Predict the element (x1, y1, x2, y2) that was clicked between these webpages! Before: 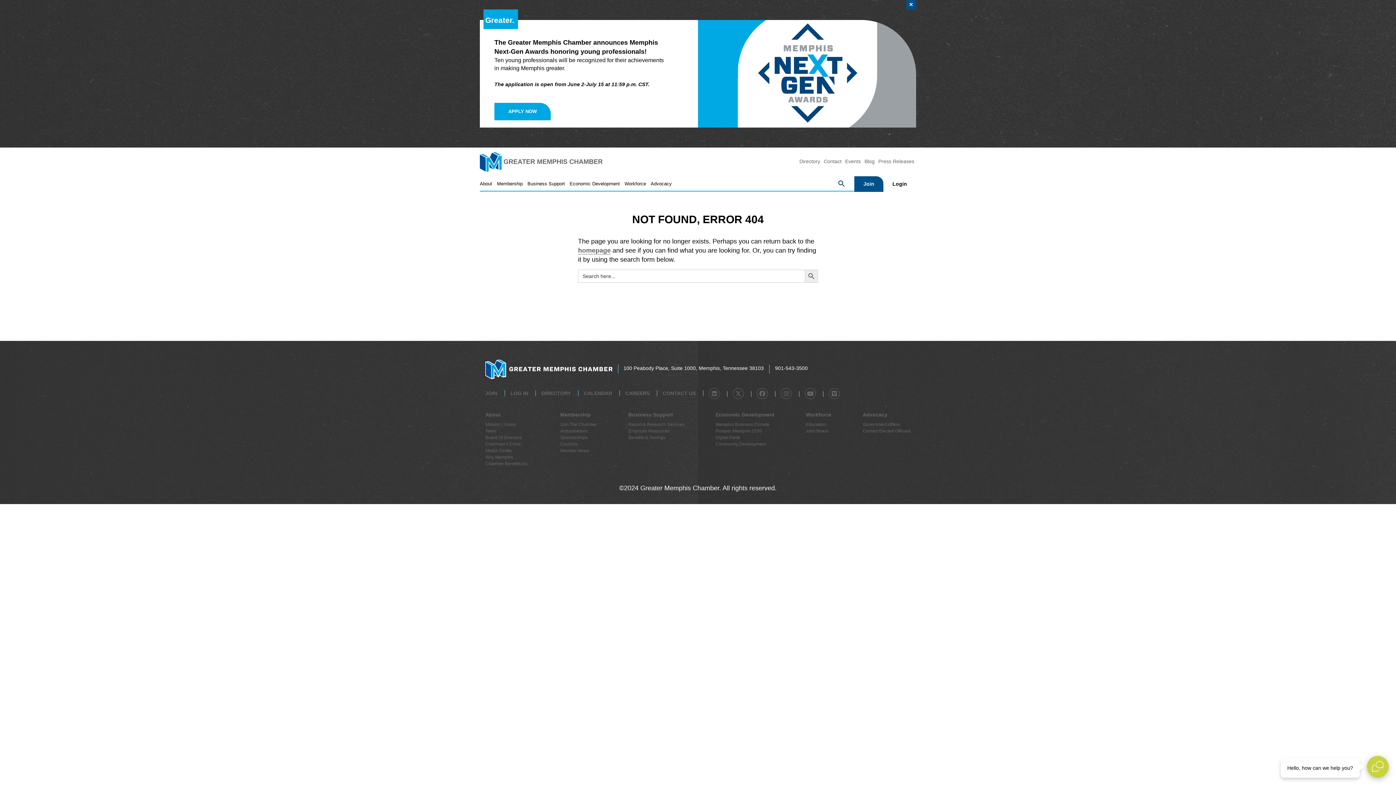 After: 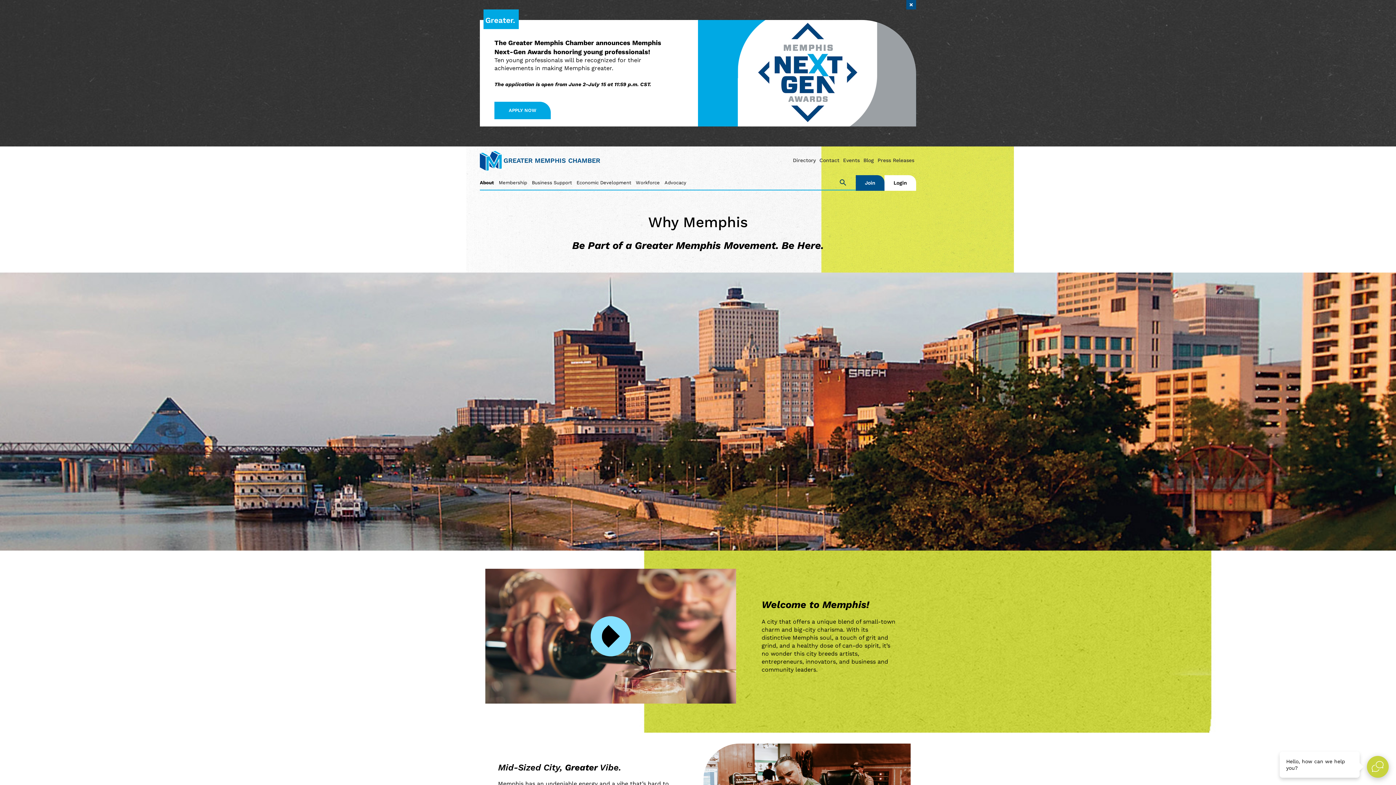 Action: bbox: (485, 454, 513, 459) label: Why Memphis